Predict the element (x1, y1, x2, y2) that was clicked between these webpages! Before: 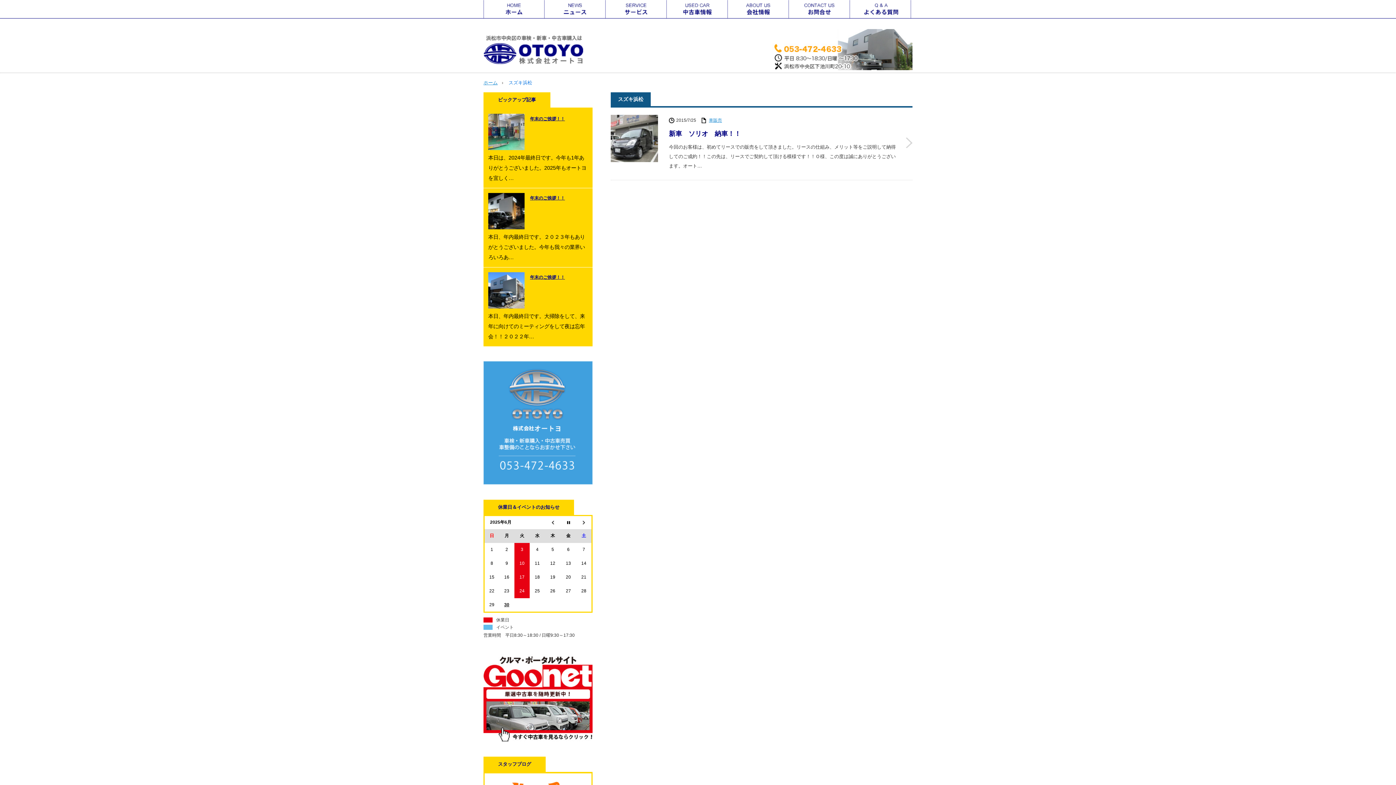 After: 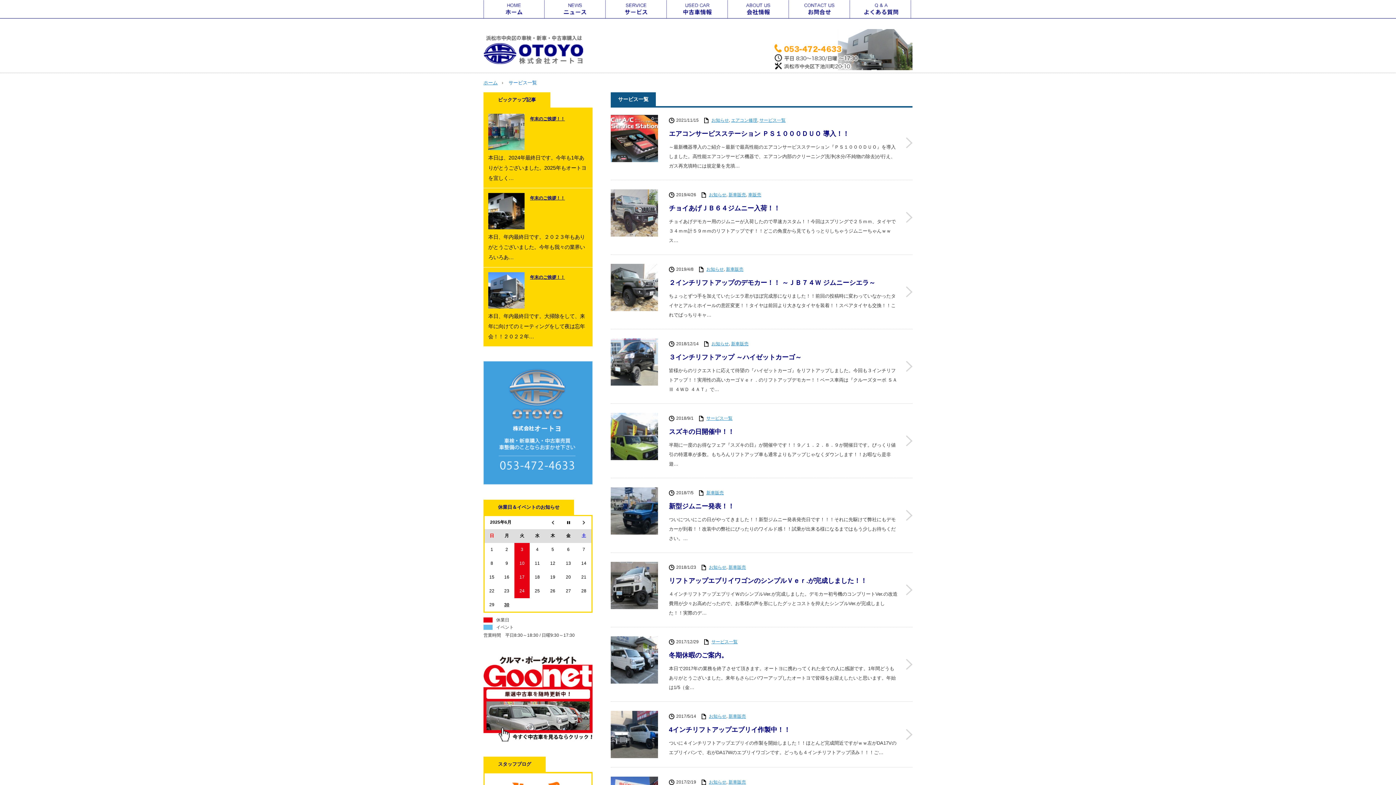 Action: bbox: (605, 0, 666, 18) label: サービス一覧